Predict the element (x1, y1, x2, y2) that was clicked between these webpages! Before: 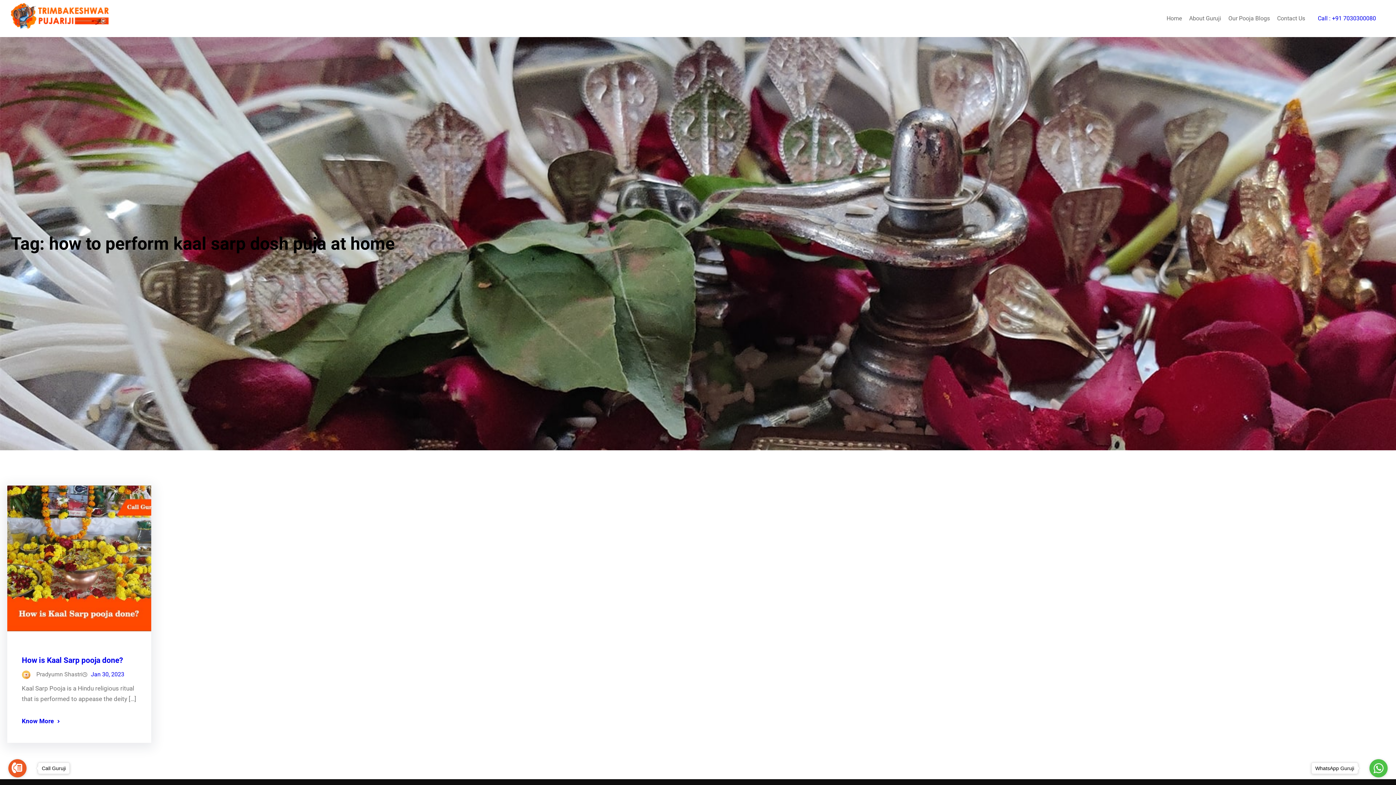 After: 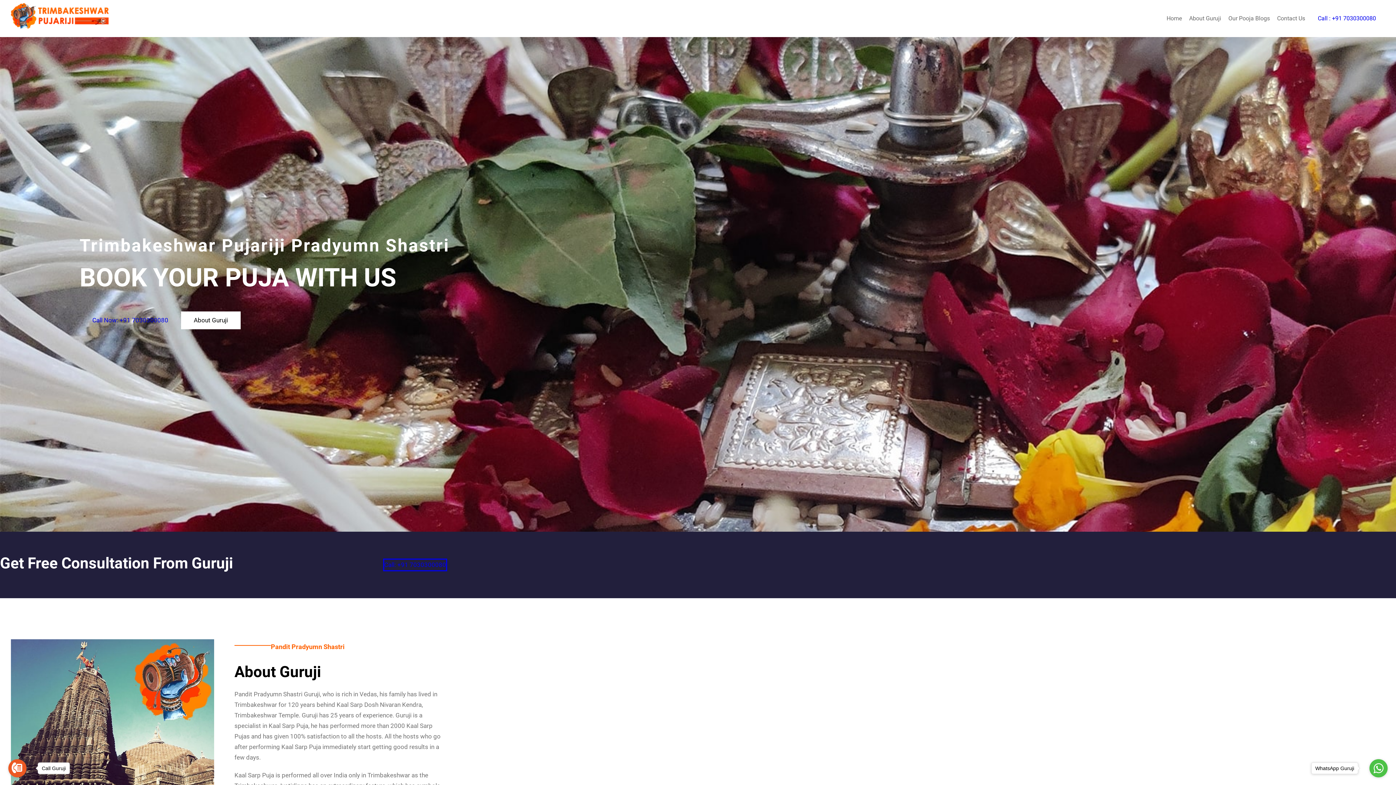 Action: label: Home bbox: (1163, 11, 1185, 25)